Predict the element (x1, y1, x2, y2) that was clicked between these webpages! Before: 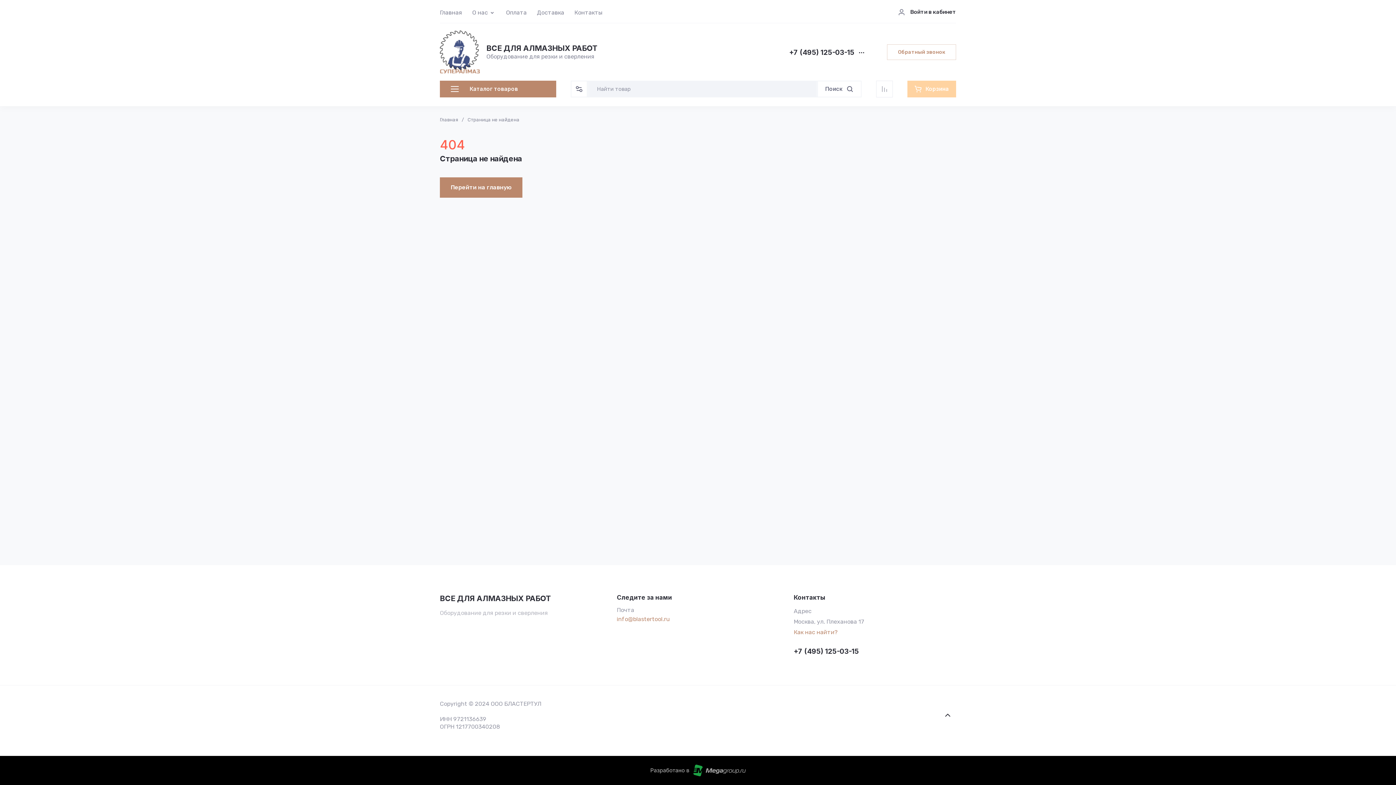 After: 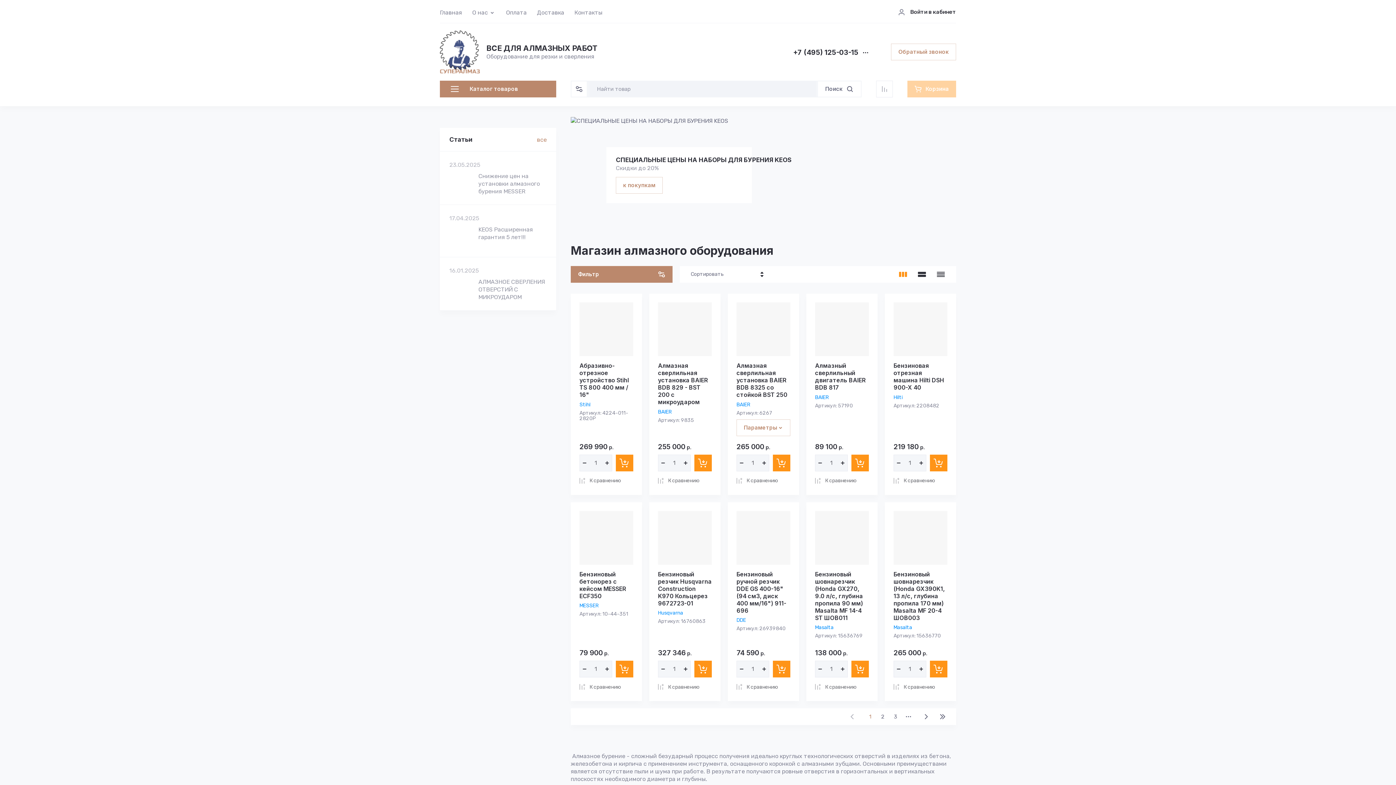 Action: label: Перейти на главную bbox: (440, 177, 522, 197)